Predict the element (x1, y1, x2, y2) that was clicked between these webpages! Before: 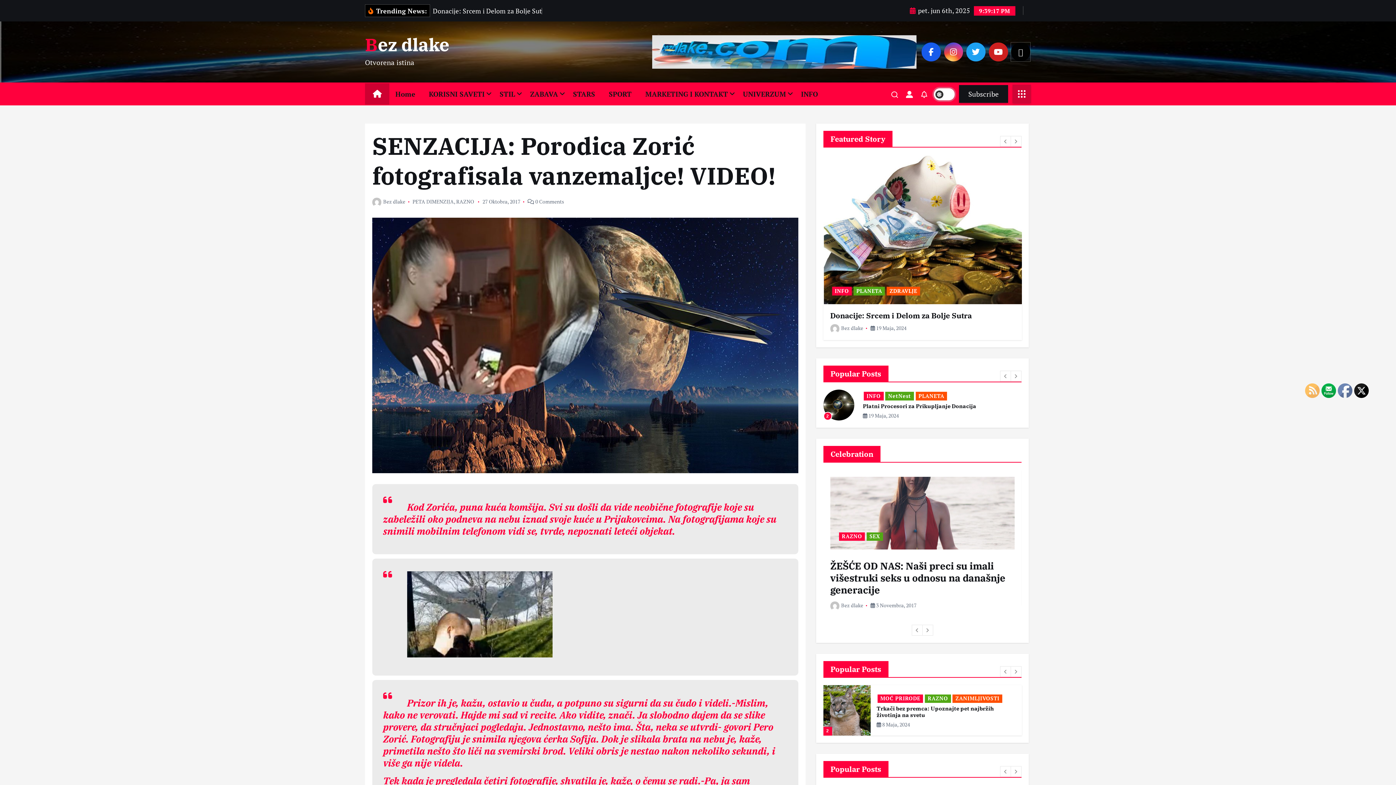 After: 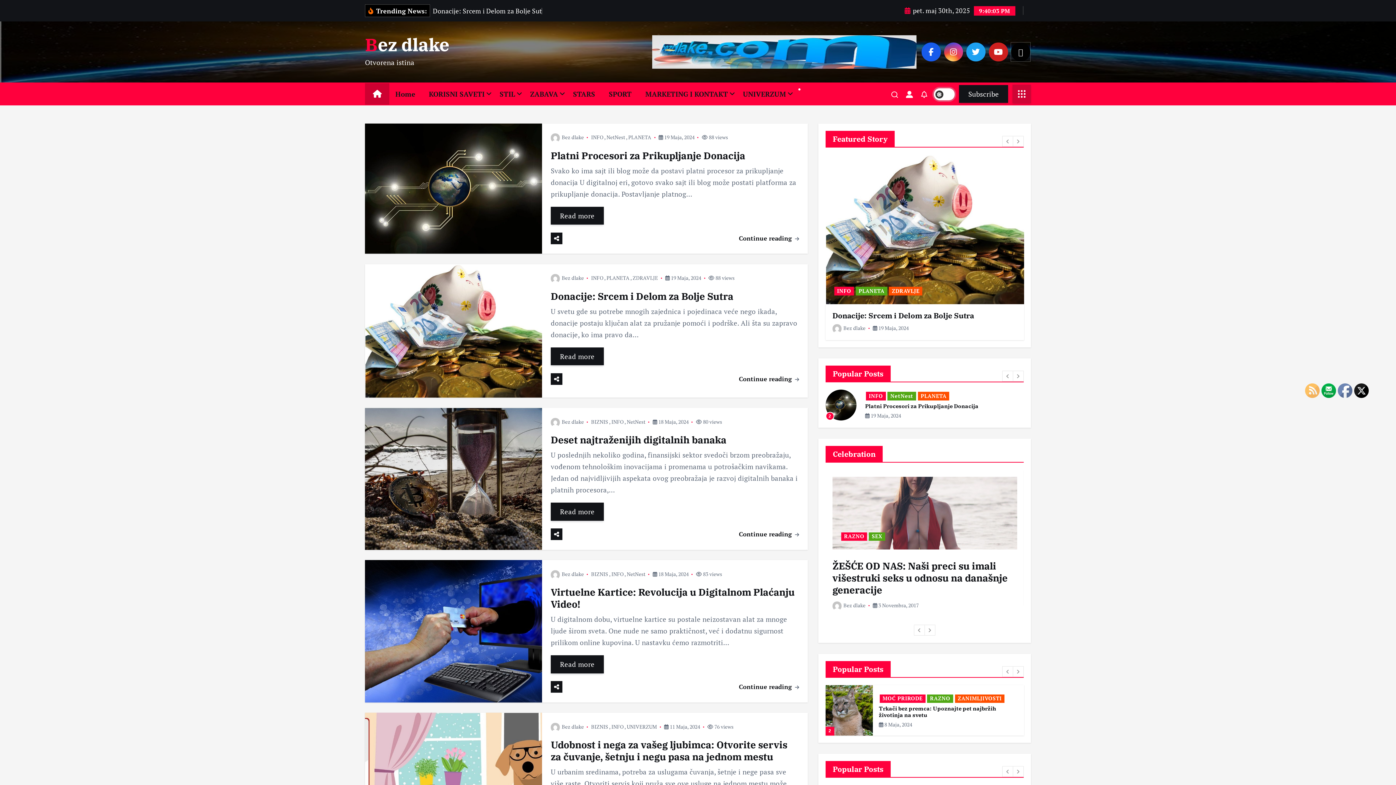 Action: bbox: (795, 83, 823, 104) label: INFO